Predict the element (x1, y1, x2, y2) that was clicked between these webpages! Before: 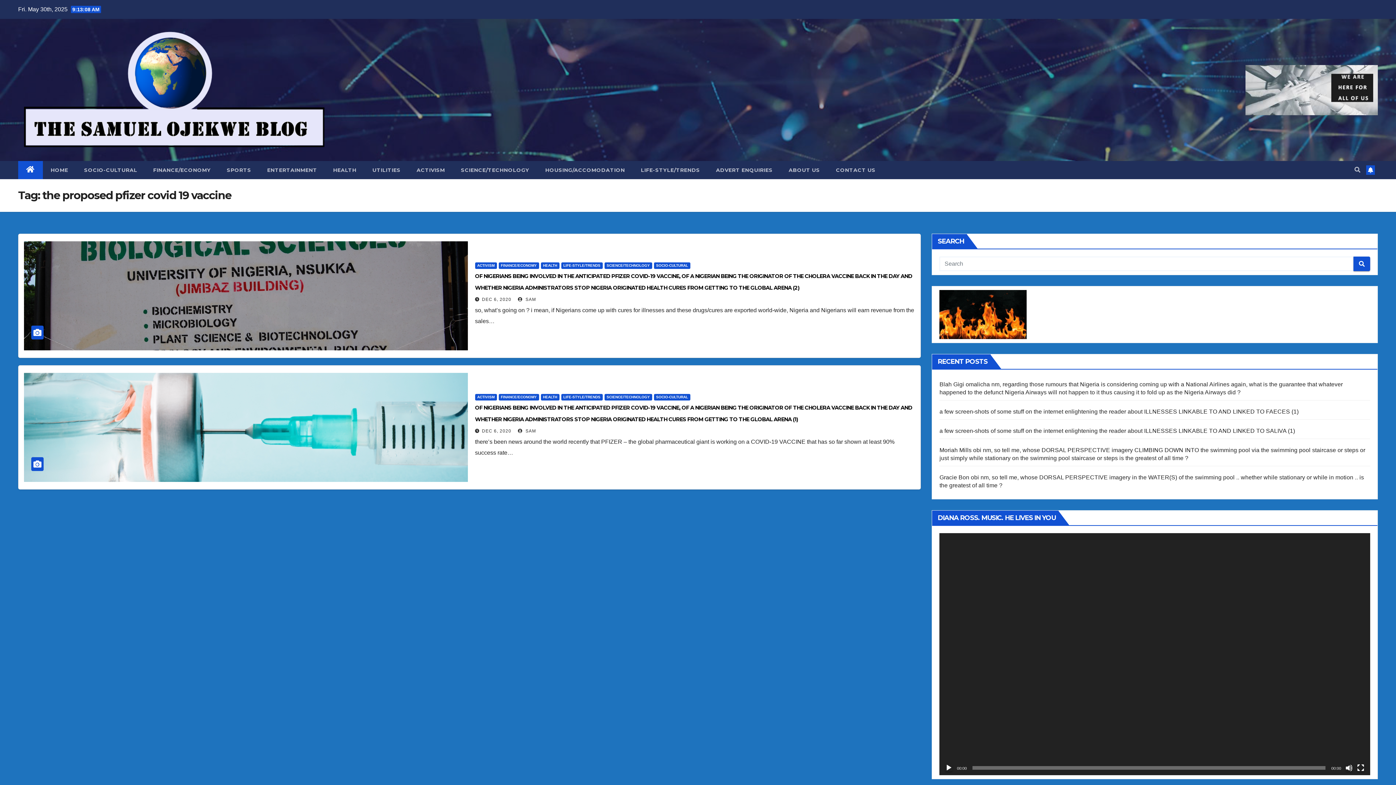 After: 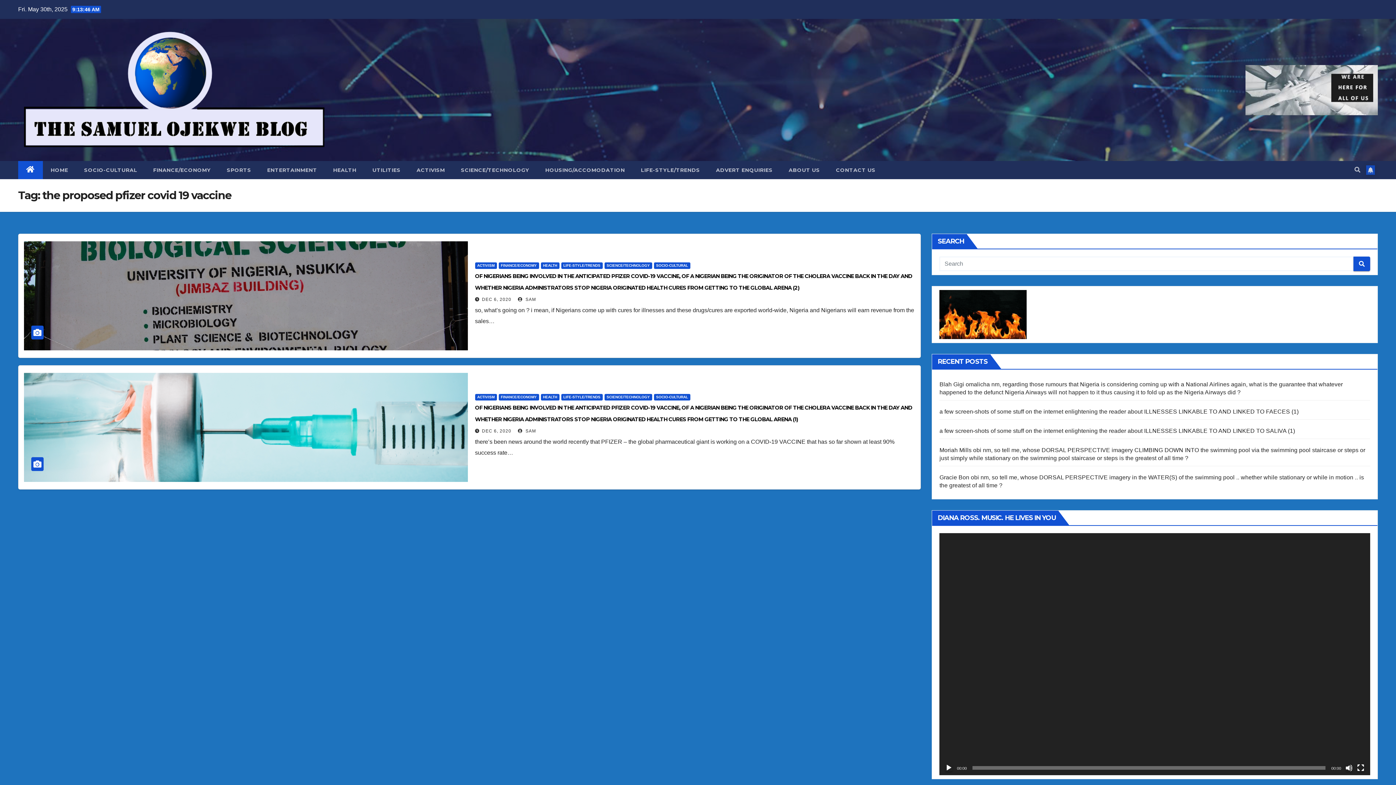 Action: bbox: (1366, 165, 1375, 174)